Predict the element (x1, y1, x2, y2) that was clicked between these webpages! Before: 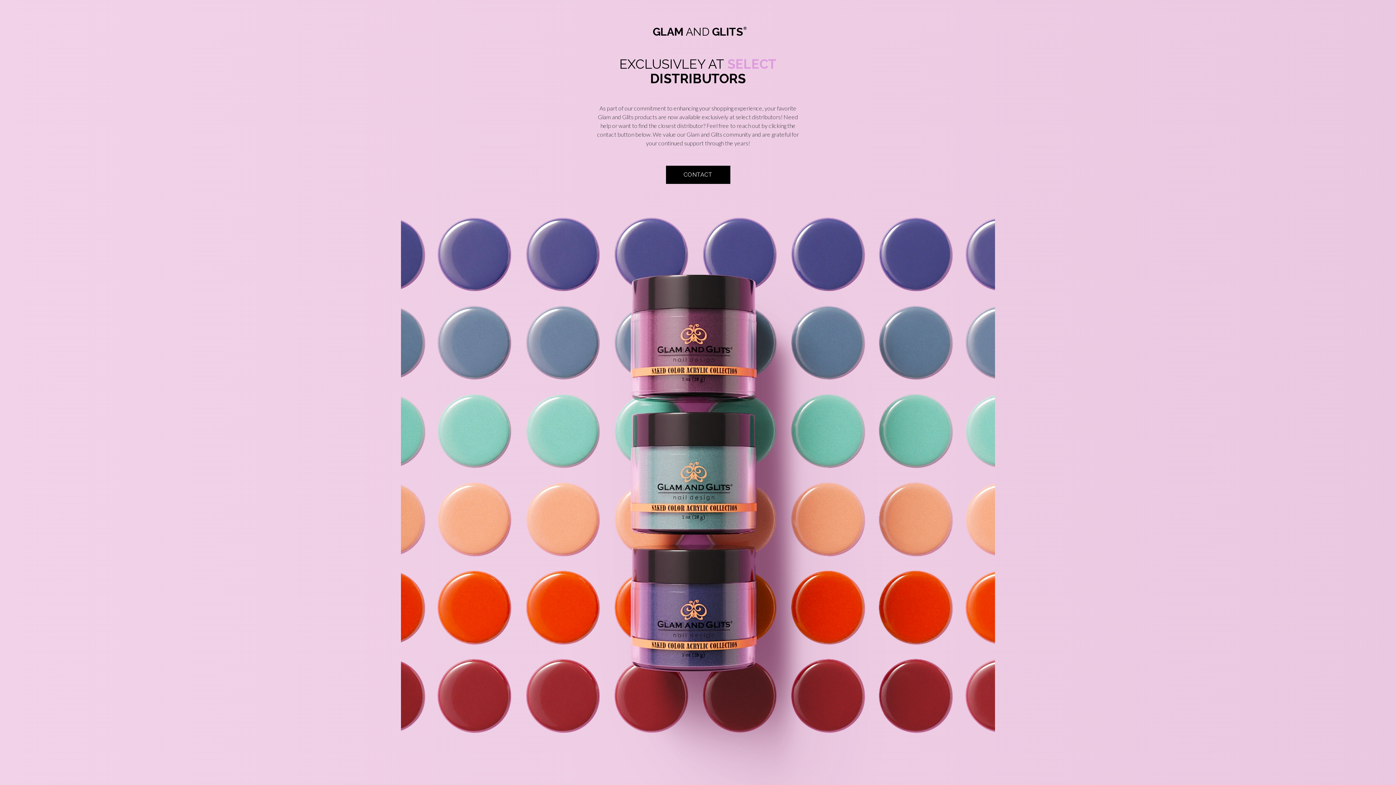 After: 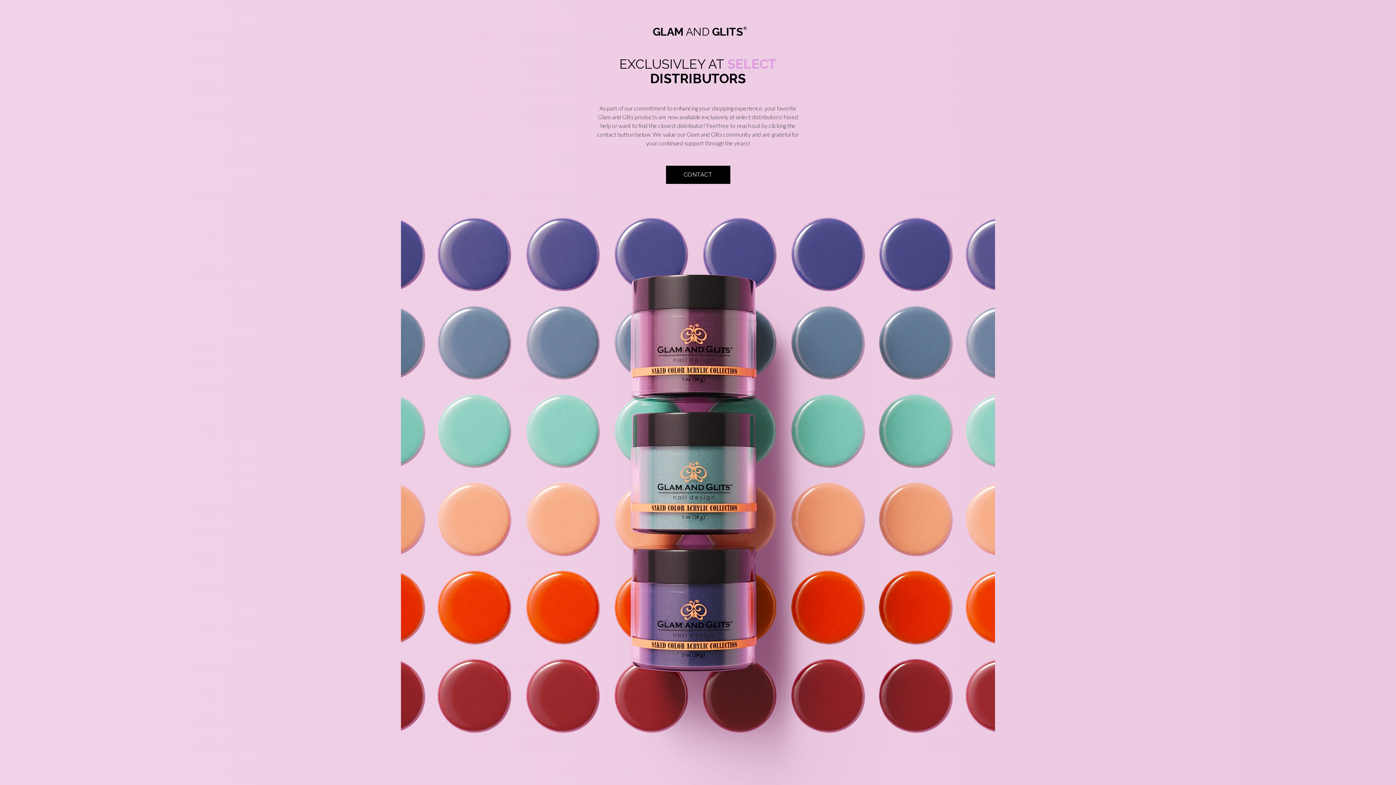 Action: bbox: (652, 25, 743, 38) label: GLAM AND GLITS
®